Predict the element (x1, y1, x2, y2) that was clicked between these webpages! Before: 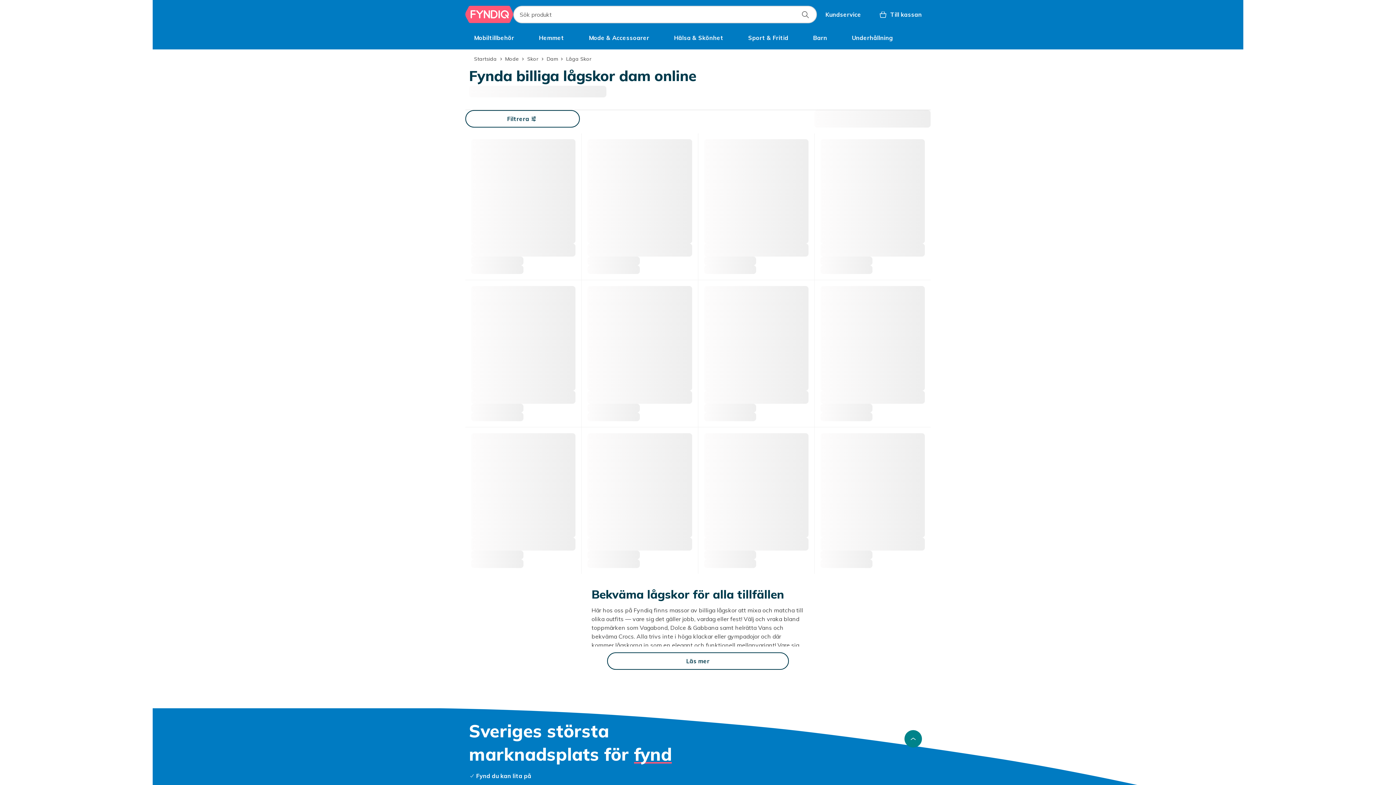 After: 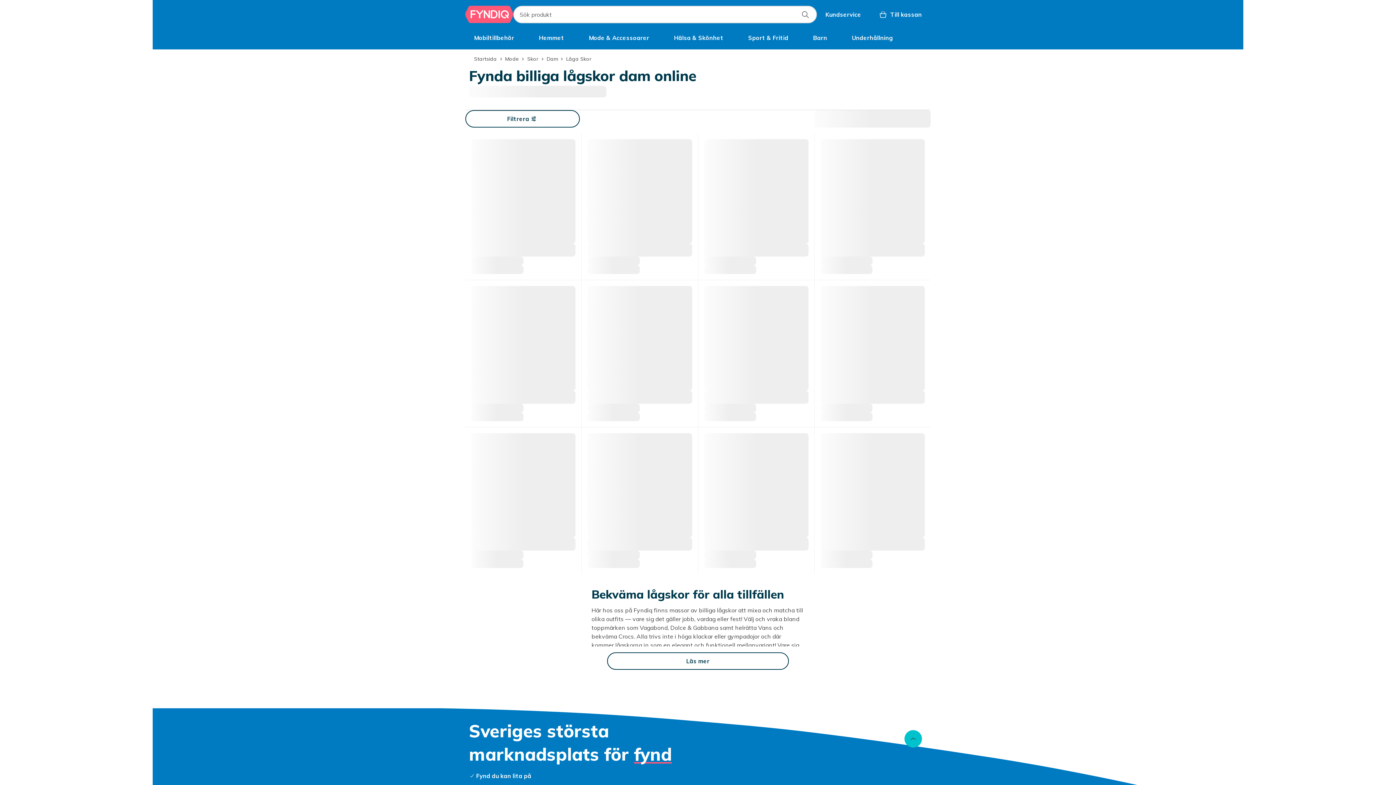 Action: label: Gå till toppen av sidan bbox: (904, 730, 922, 747)